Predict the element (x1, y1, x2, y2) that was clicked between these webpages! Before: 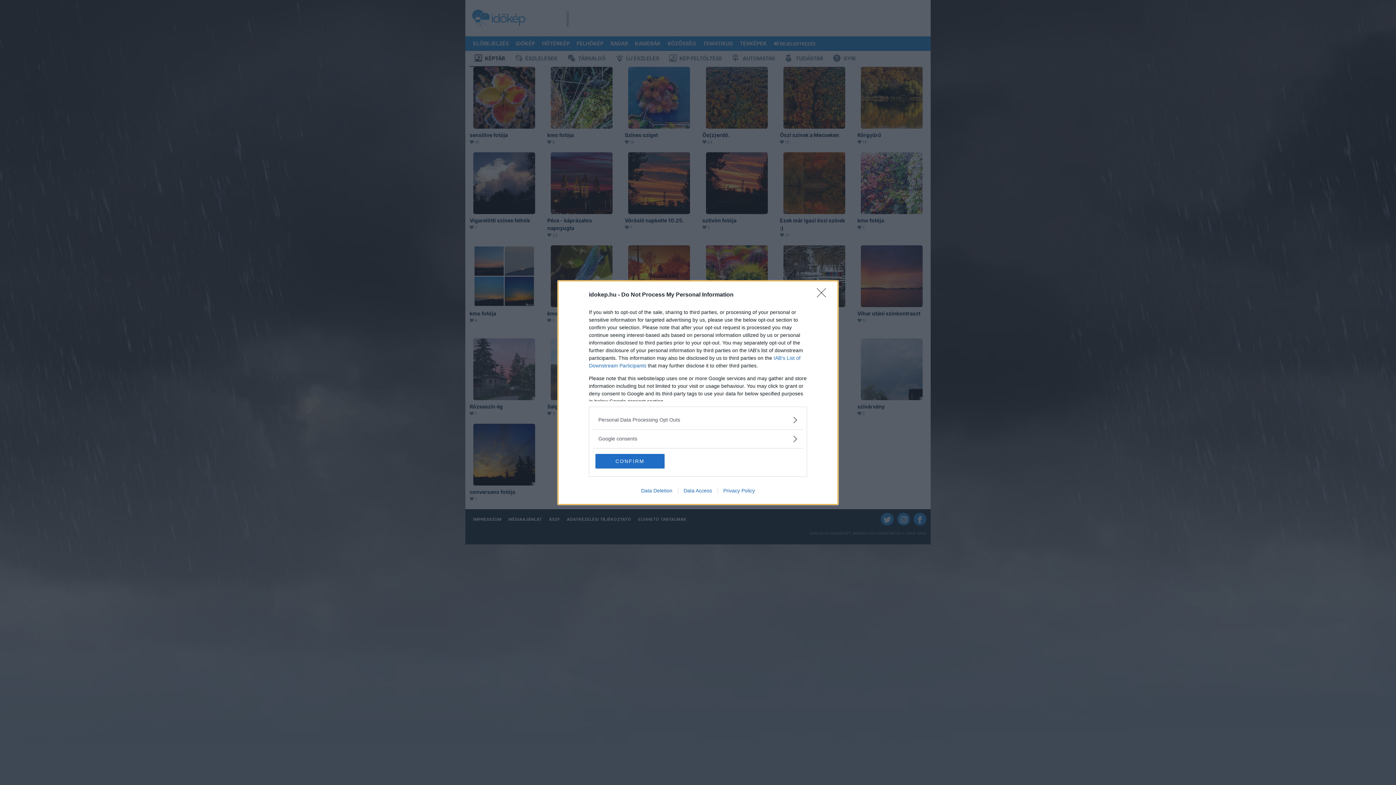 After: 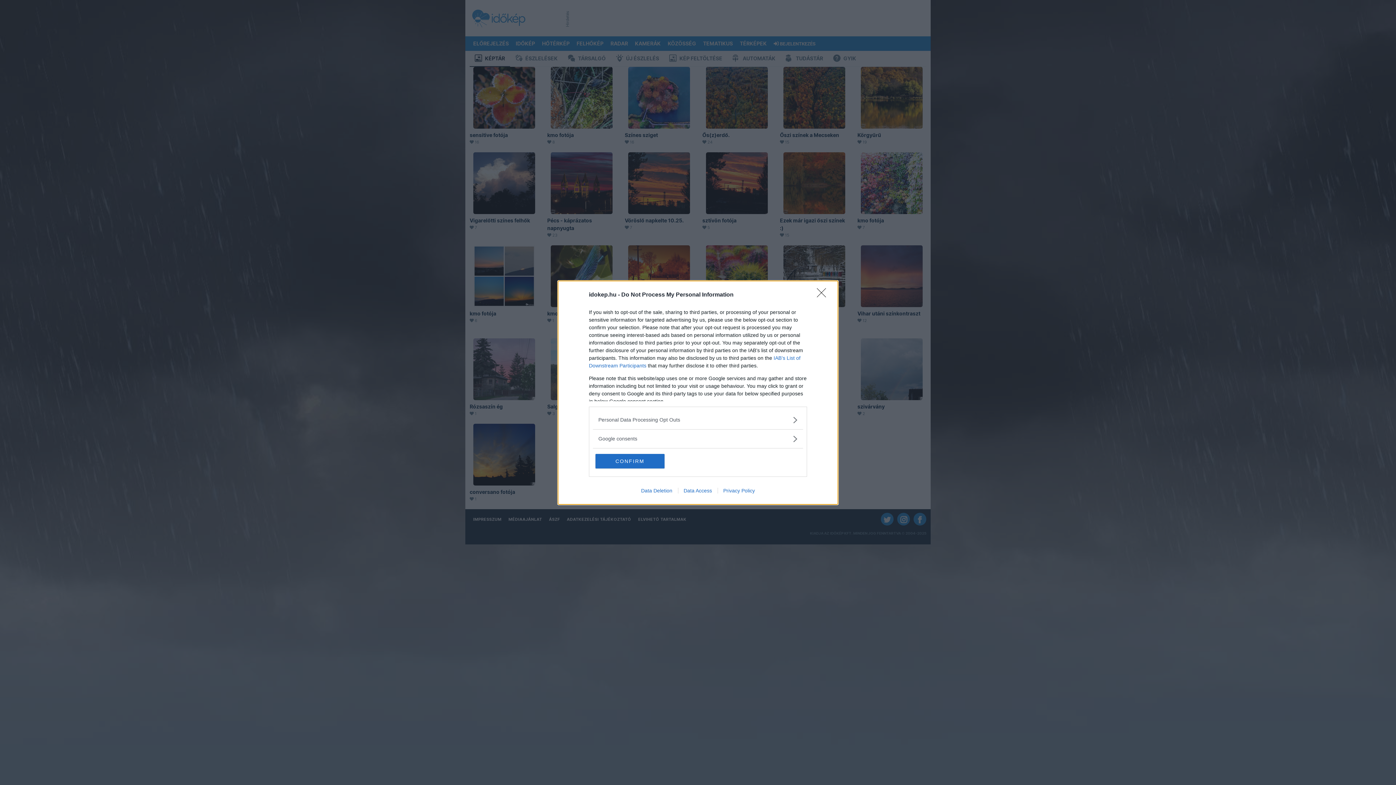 Action: bbox: (635, 487, 678, 493) label: Data Deletion